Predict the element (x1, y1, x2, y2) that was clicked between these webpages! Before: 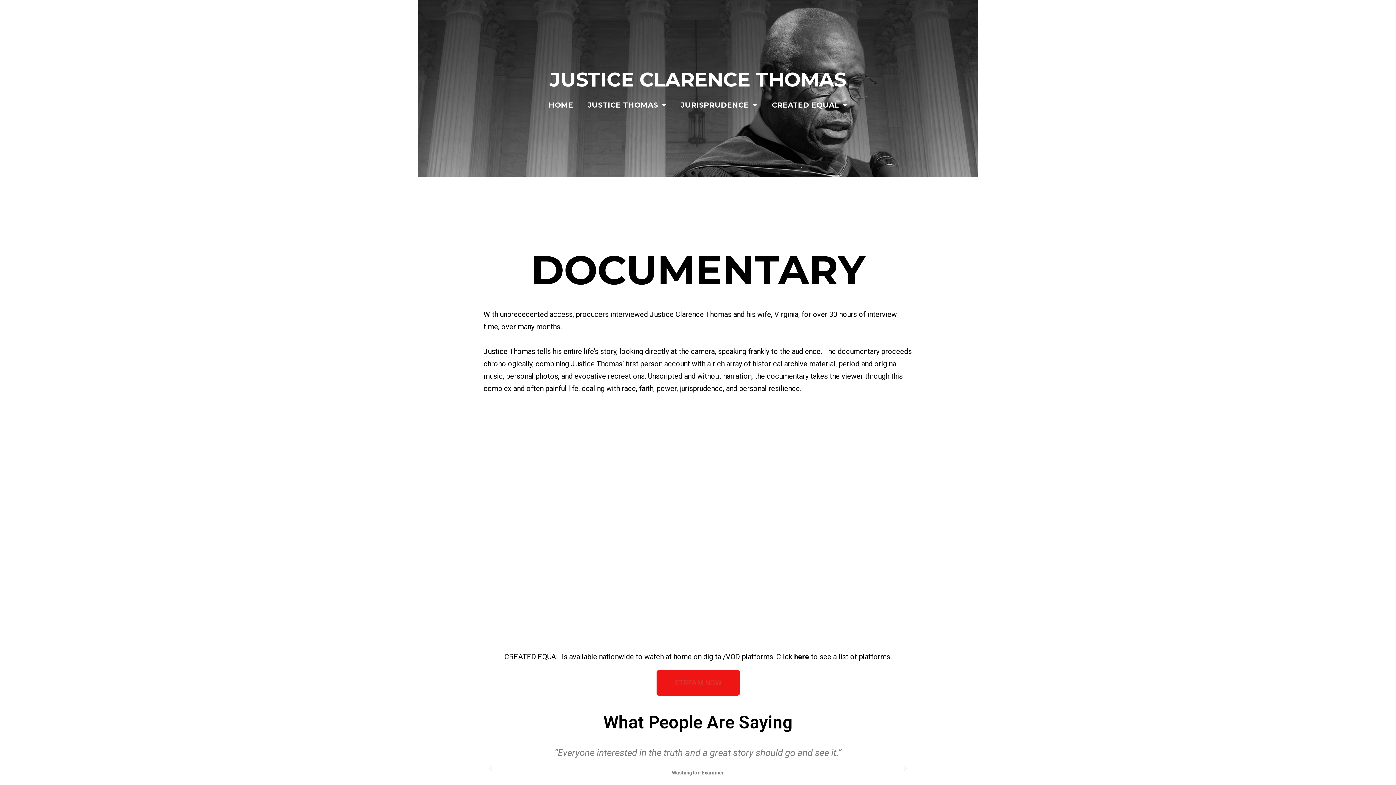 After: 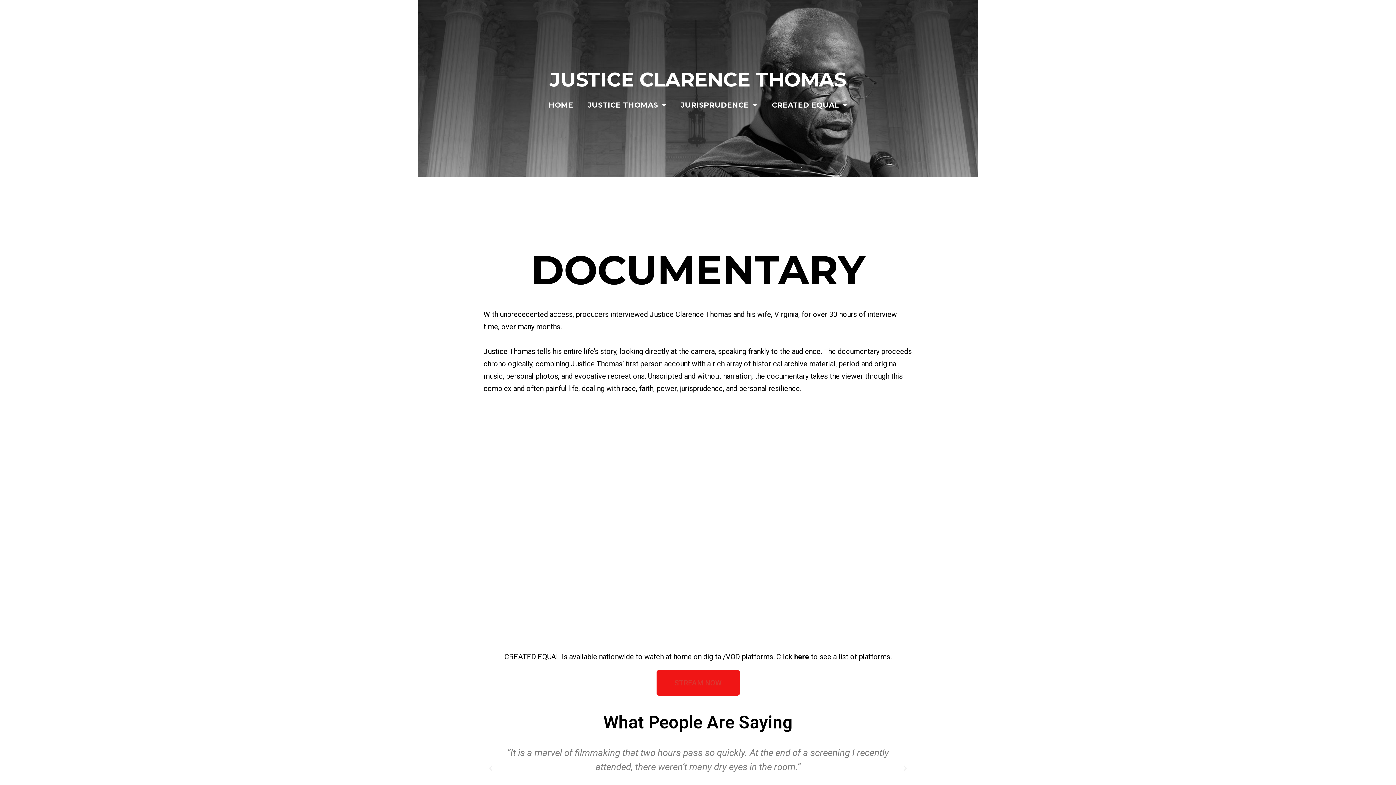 Action: bbox: (901, 765, 909, 772) label: Next slide